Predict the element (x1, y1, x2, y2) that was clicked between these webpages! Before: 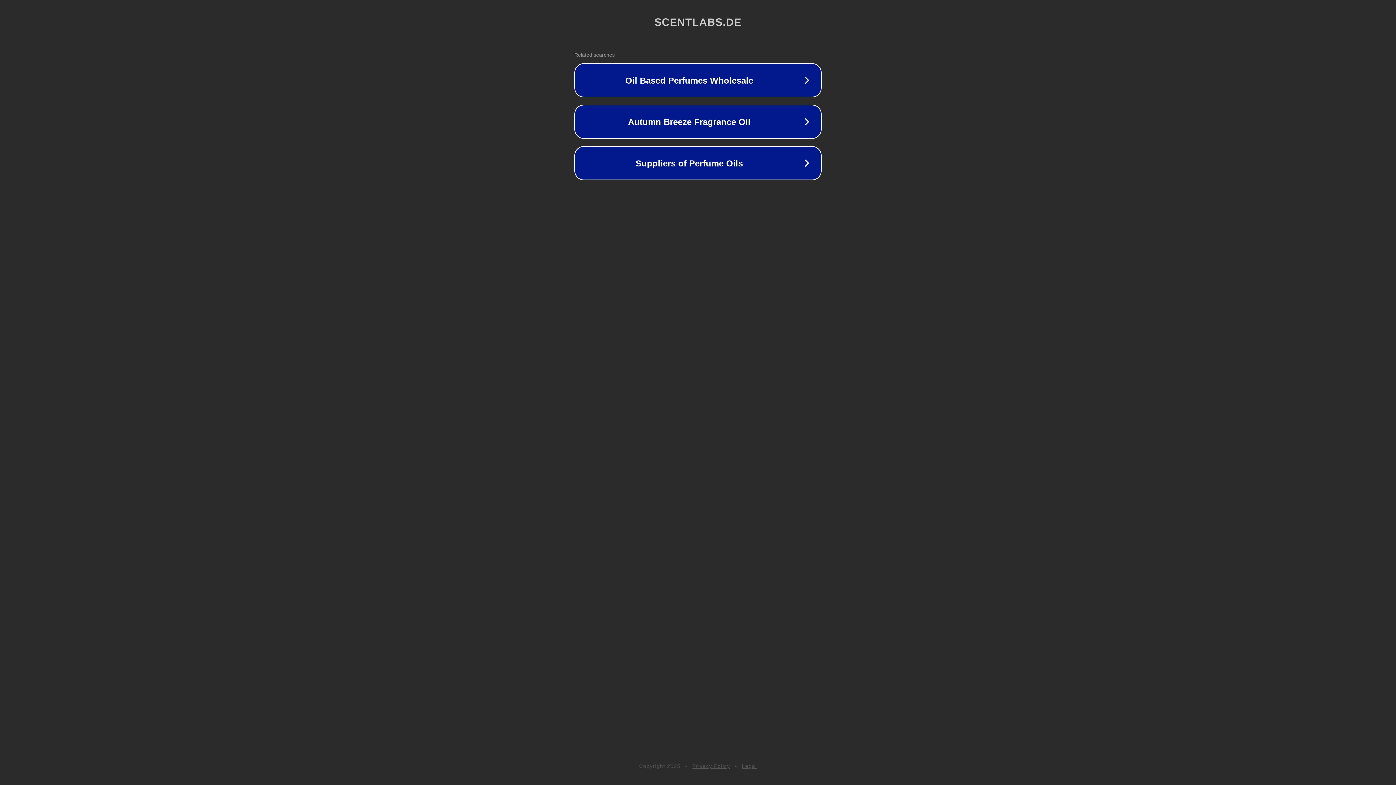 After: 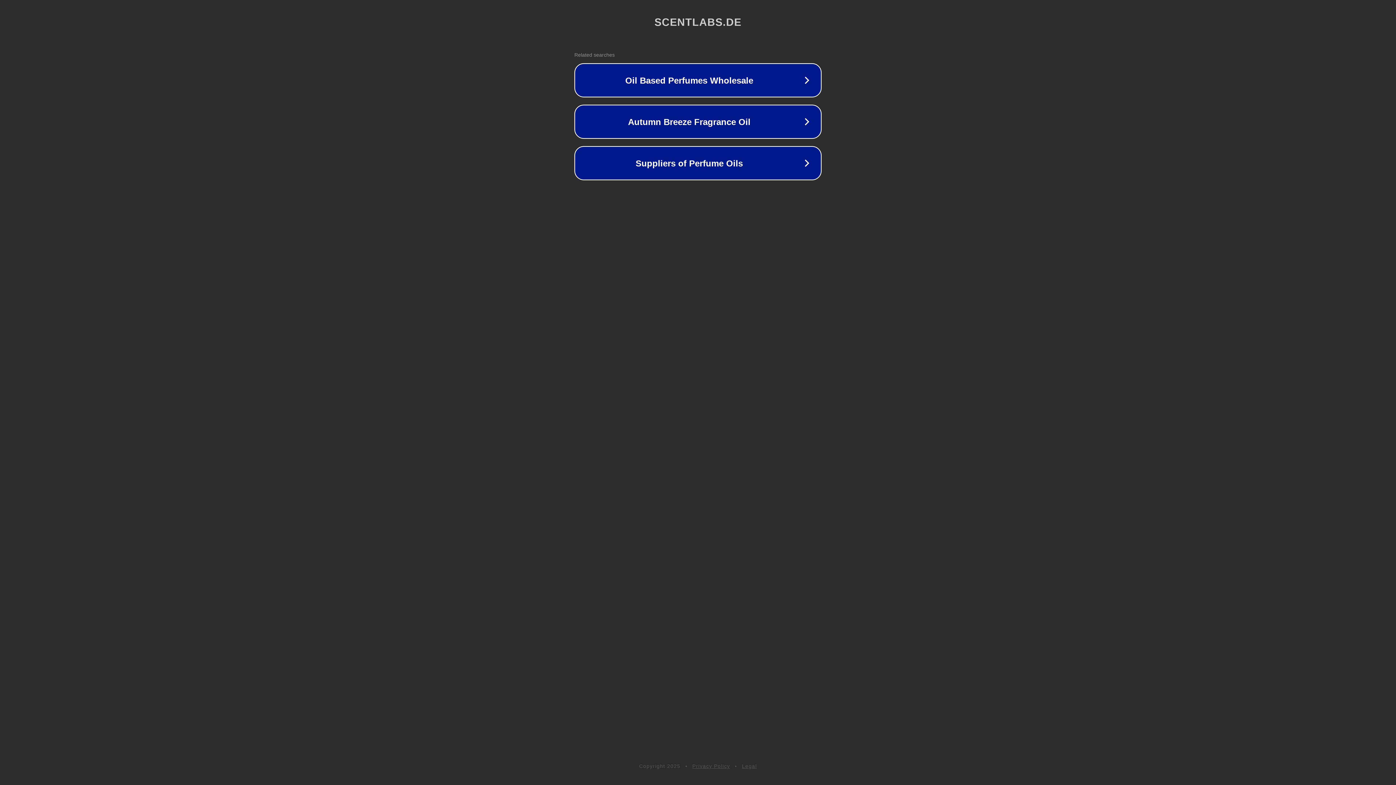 Action: bbox: (692, 763, 730, 769) label: Privacy Policy